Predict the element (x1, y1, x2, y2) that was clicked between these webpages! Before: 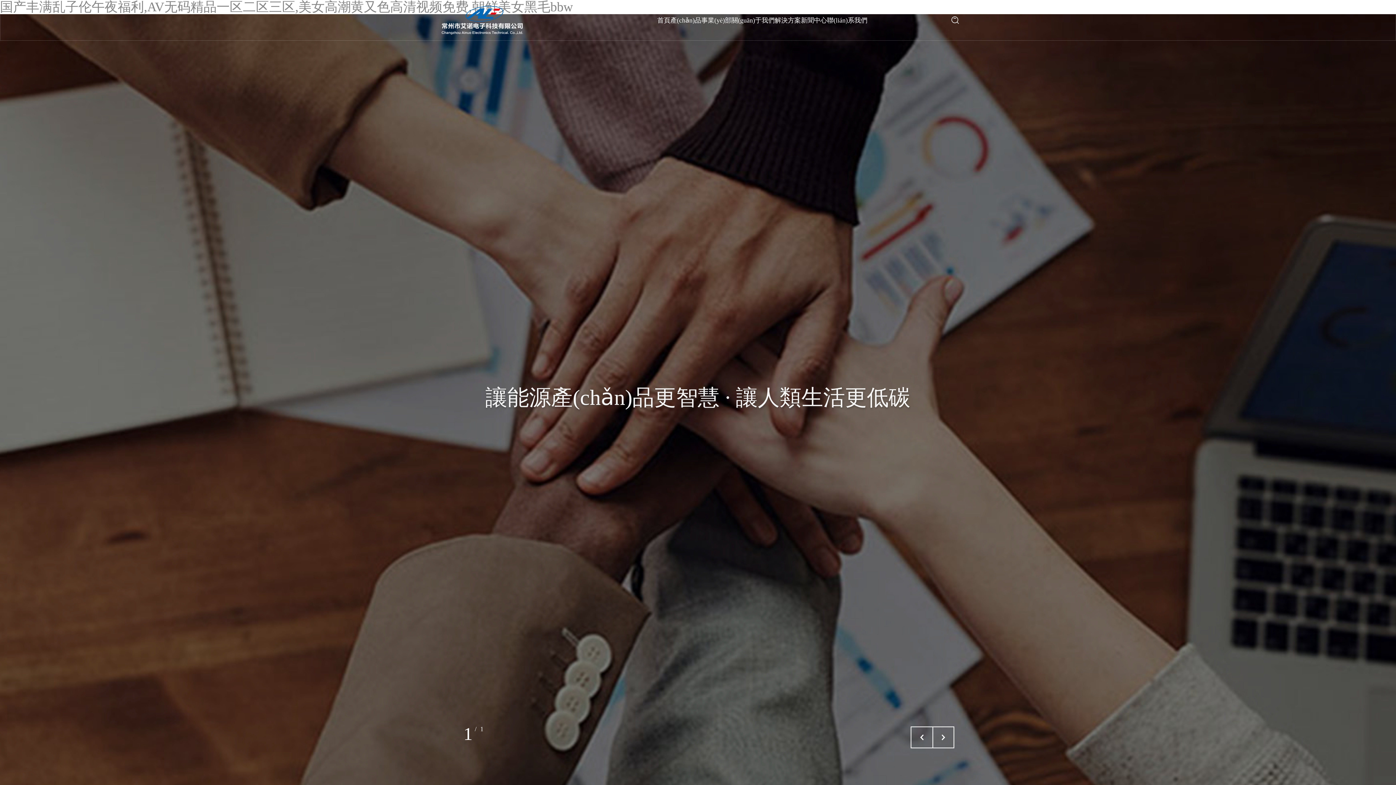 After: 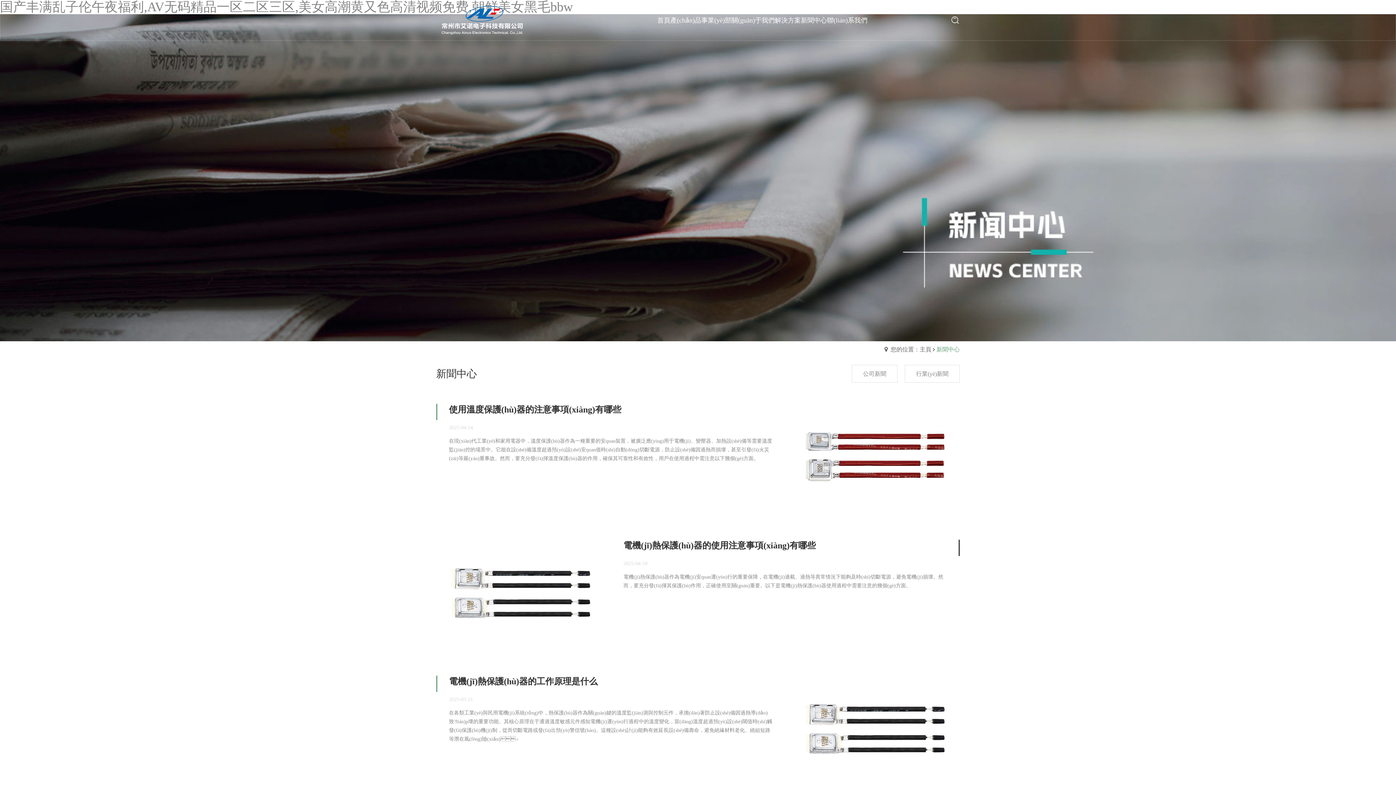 Action: bbox: (801, 0, 827, 40) label: 新聞中心